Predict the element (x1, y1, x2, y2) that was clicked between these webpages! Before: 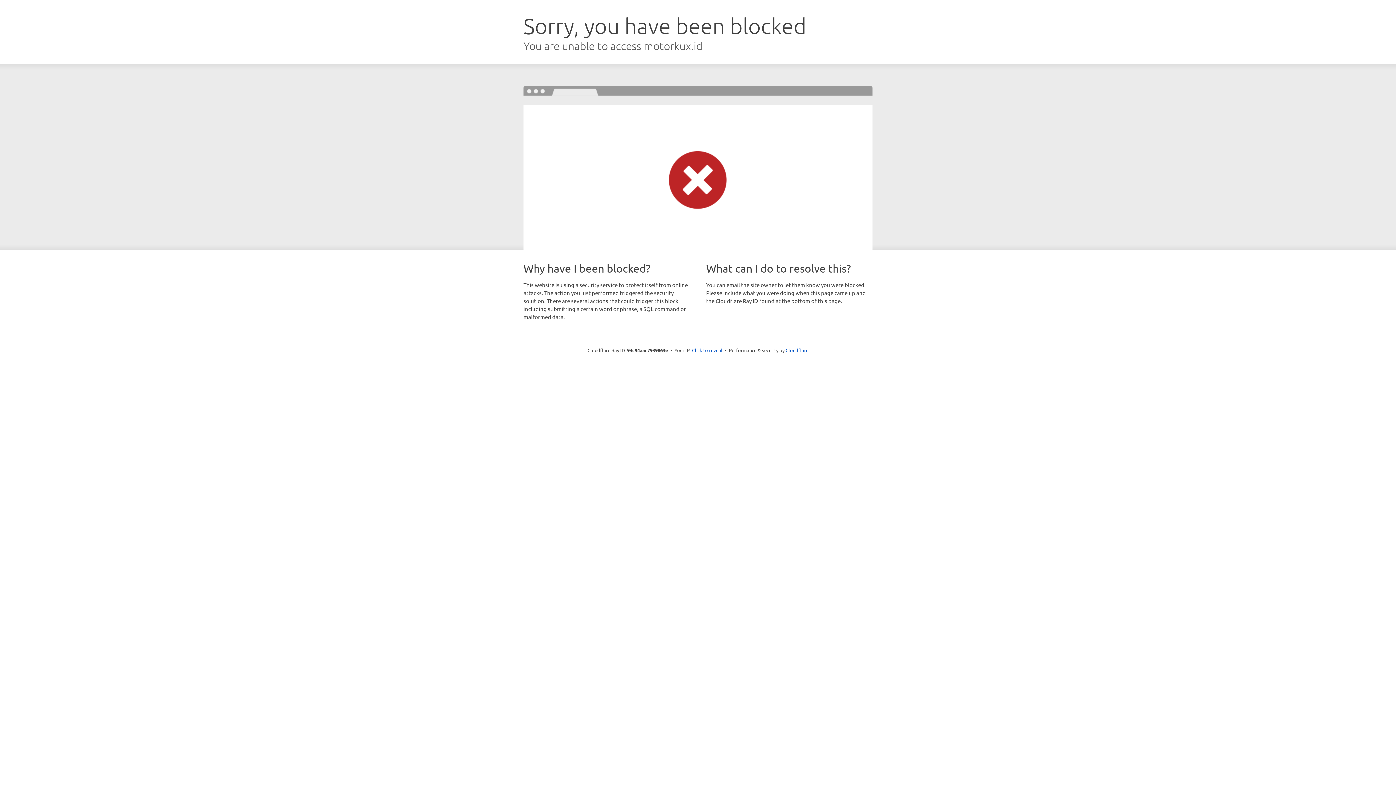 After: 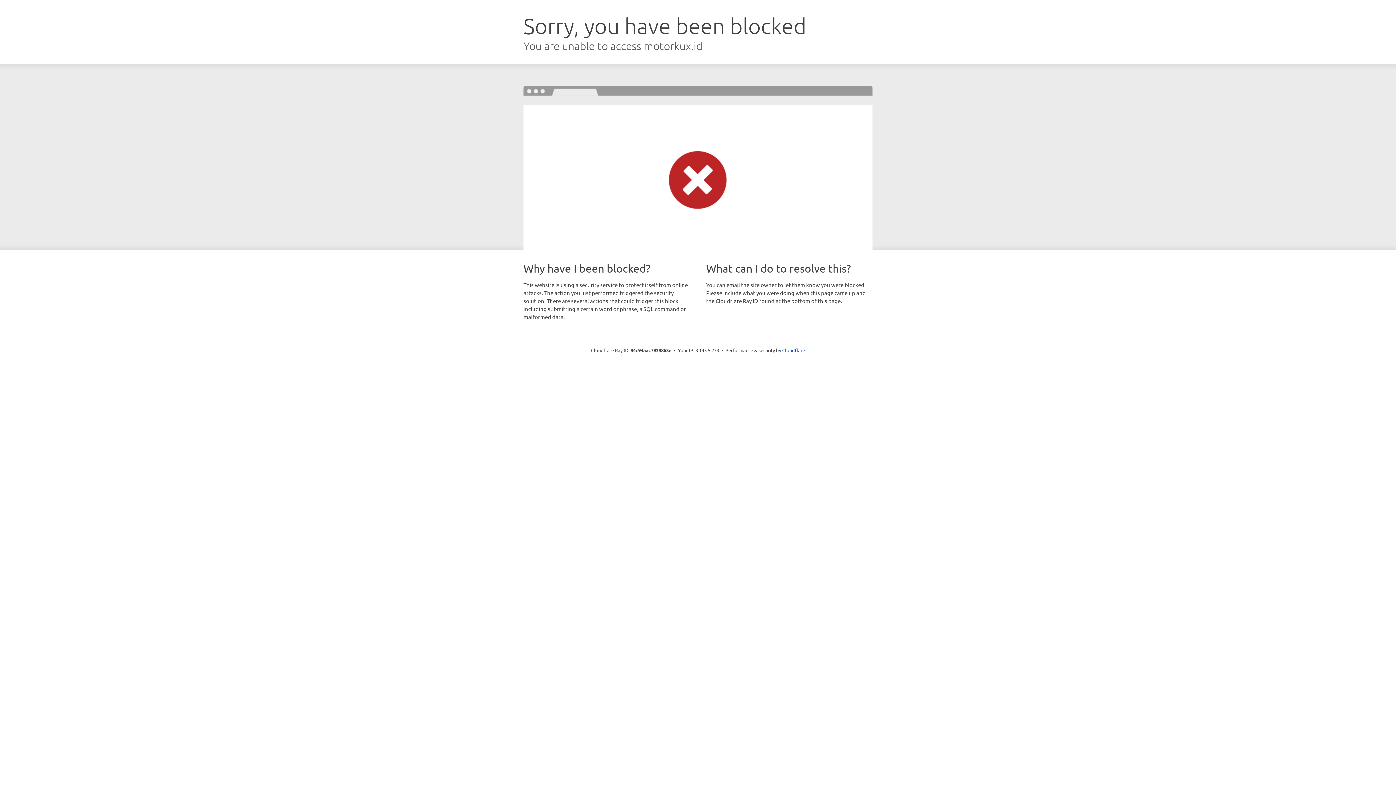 Action: bbox: (692, 346, 722, 353) label: Click to reveal